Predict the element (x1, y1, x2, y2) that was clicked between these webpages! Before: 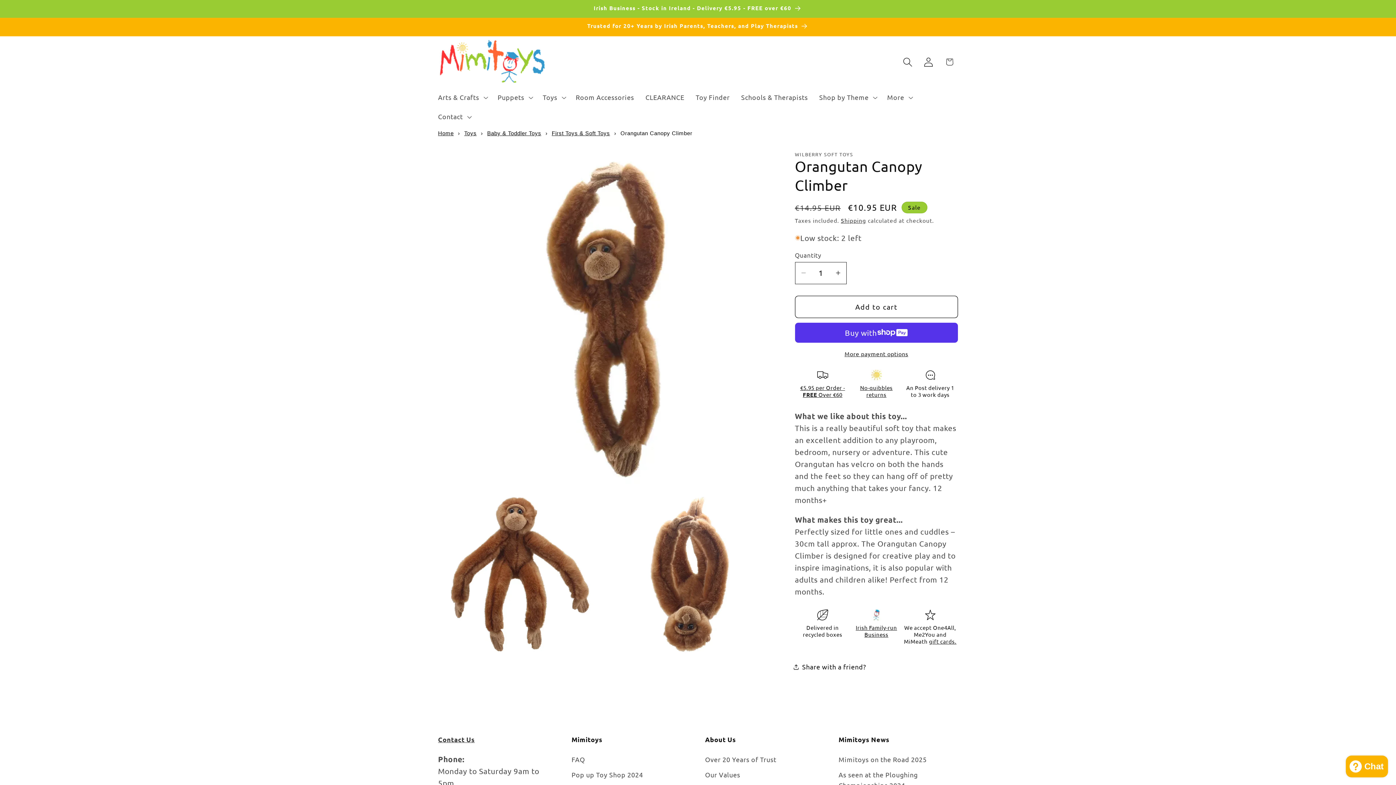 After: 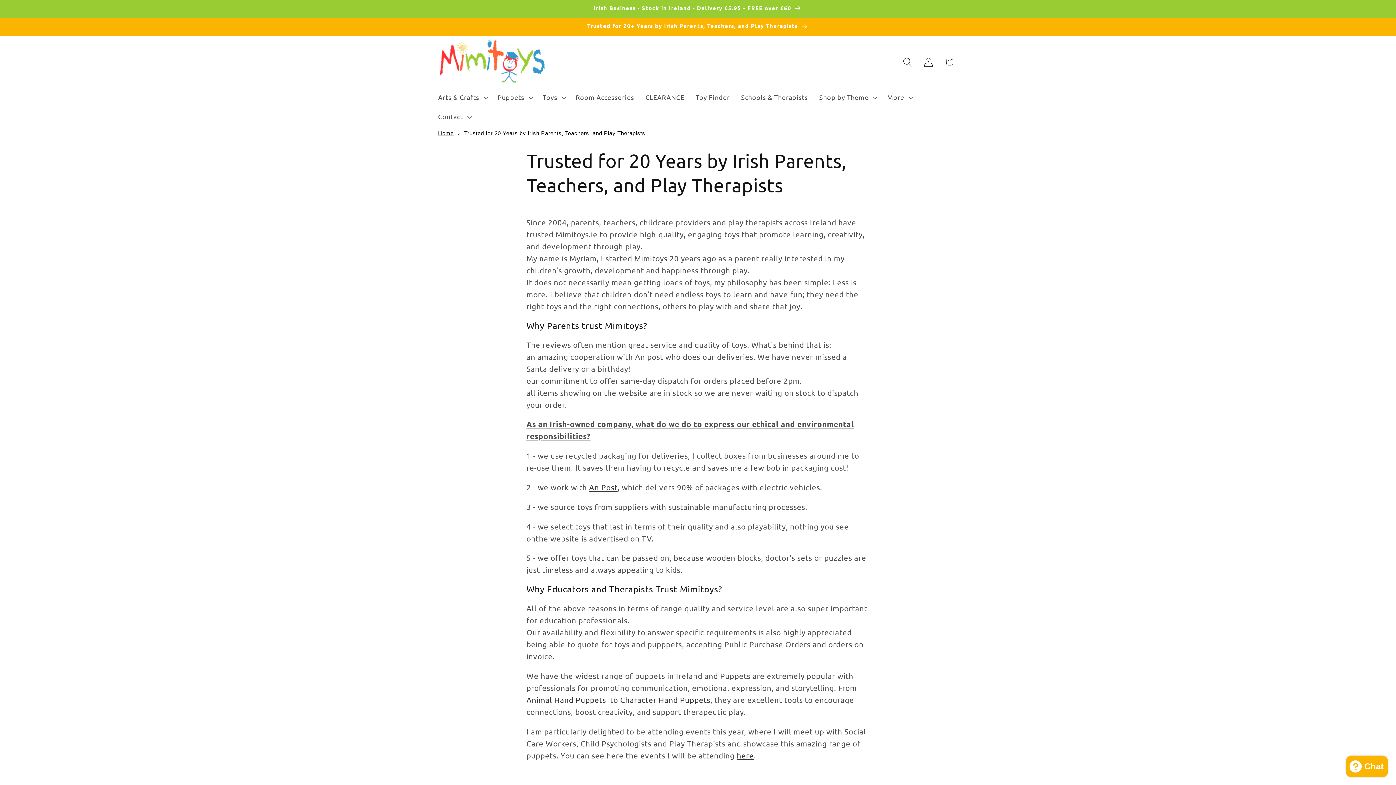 Action: bbox: (429, 17, 966, 35) label: Trusted for 20+ Years by Irish Parents, Teachers, and Play Therapists